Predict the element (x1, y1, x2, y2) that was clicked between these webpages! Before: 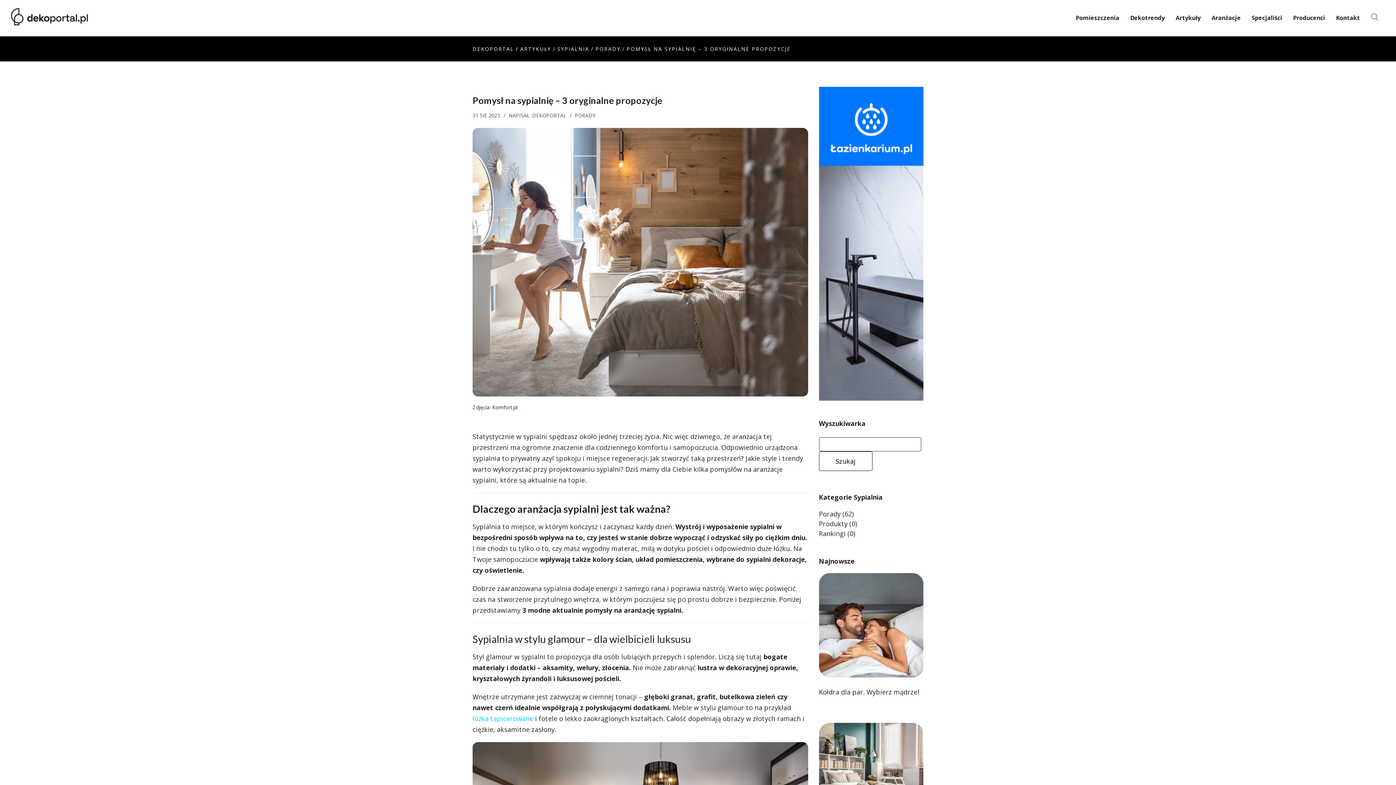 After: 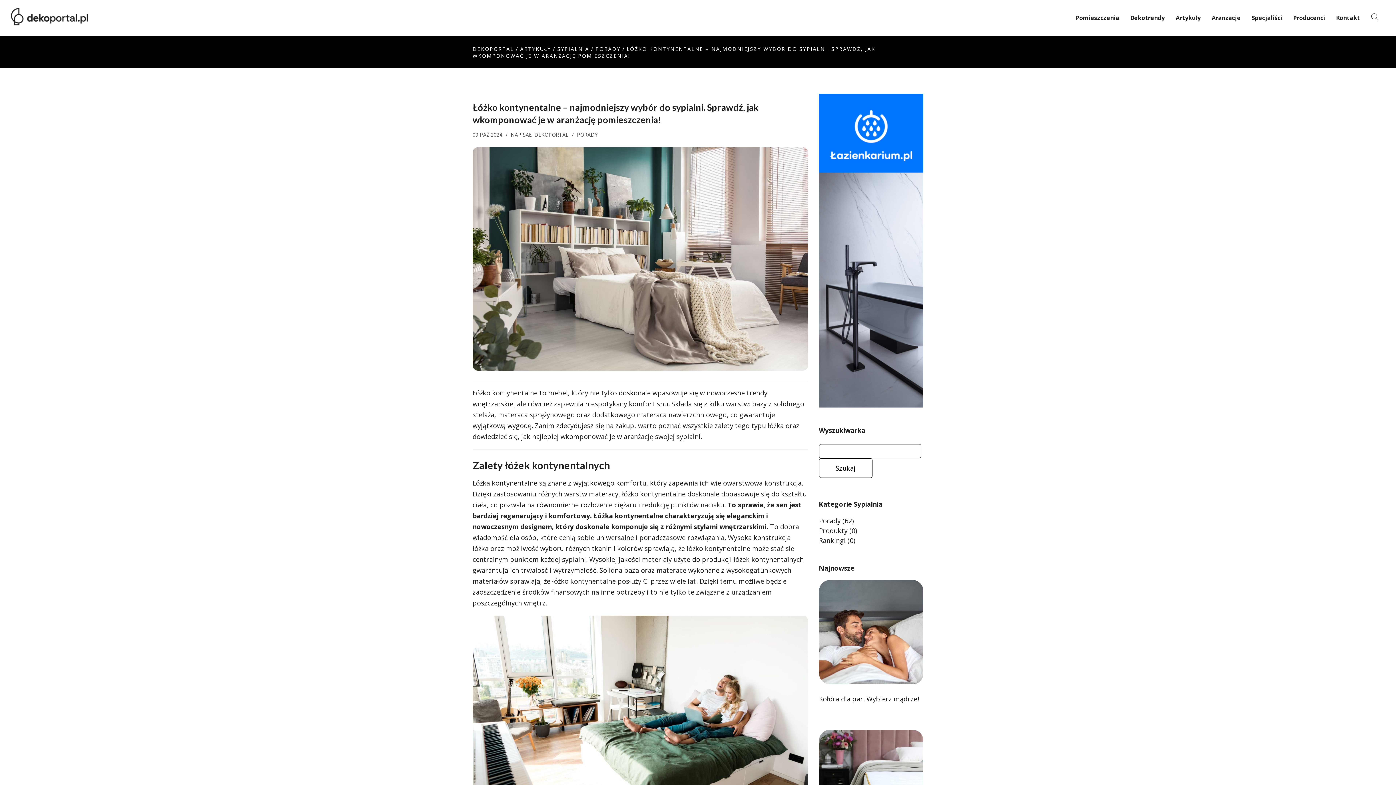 Action: bbox: (819, 771, 923, 778)